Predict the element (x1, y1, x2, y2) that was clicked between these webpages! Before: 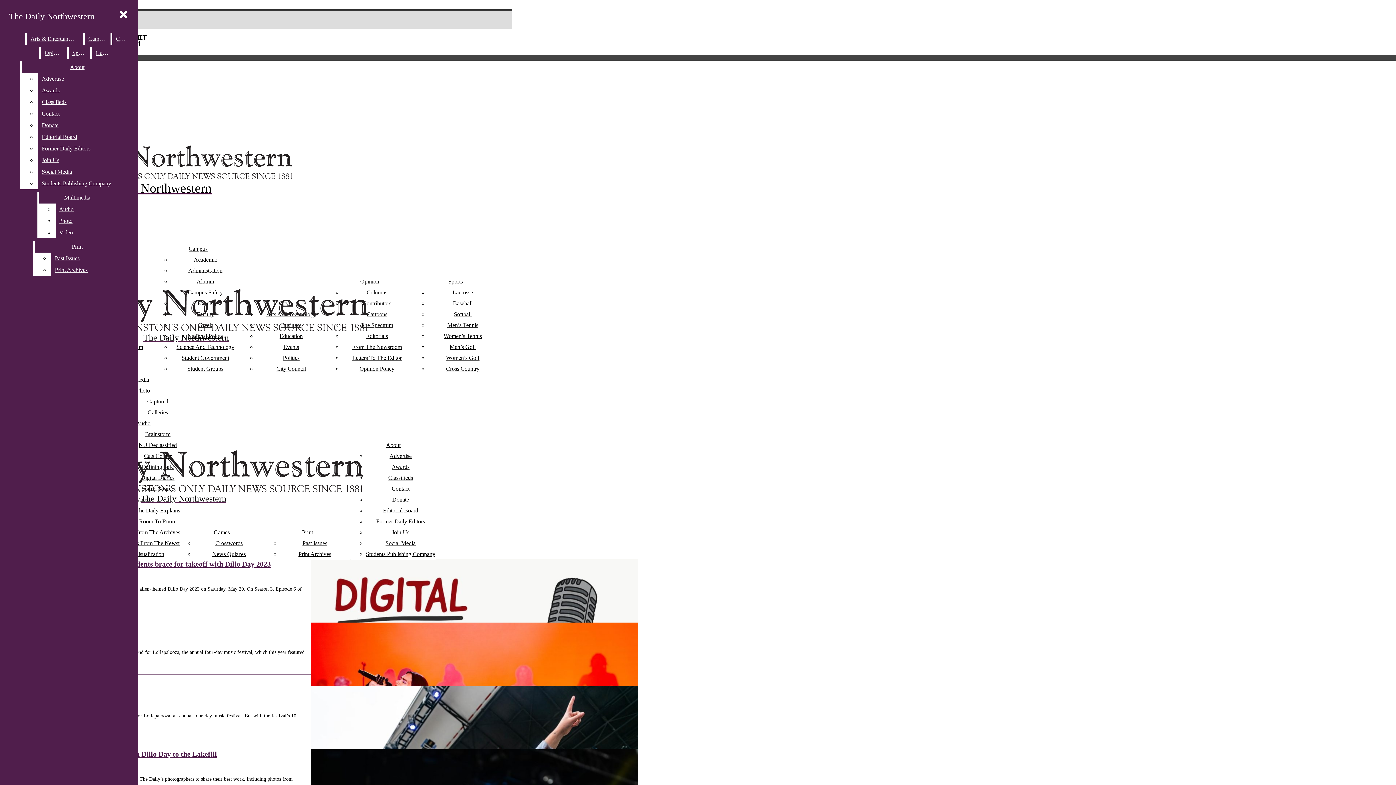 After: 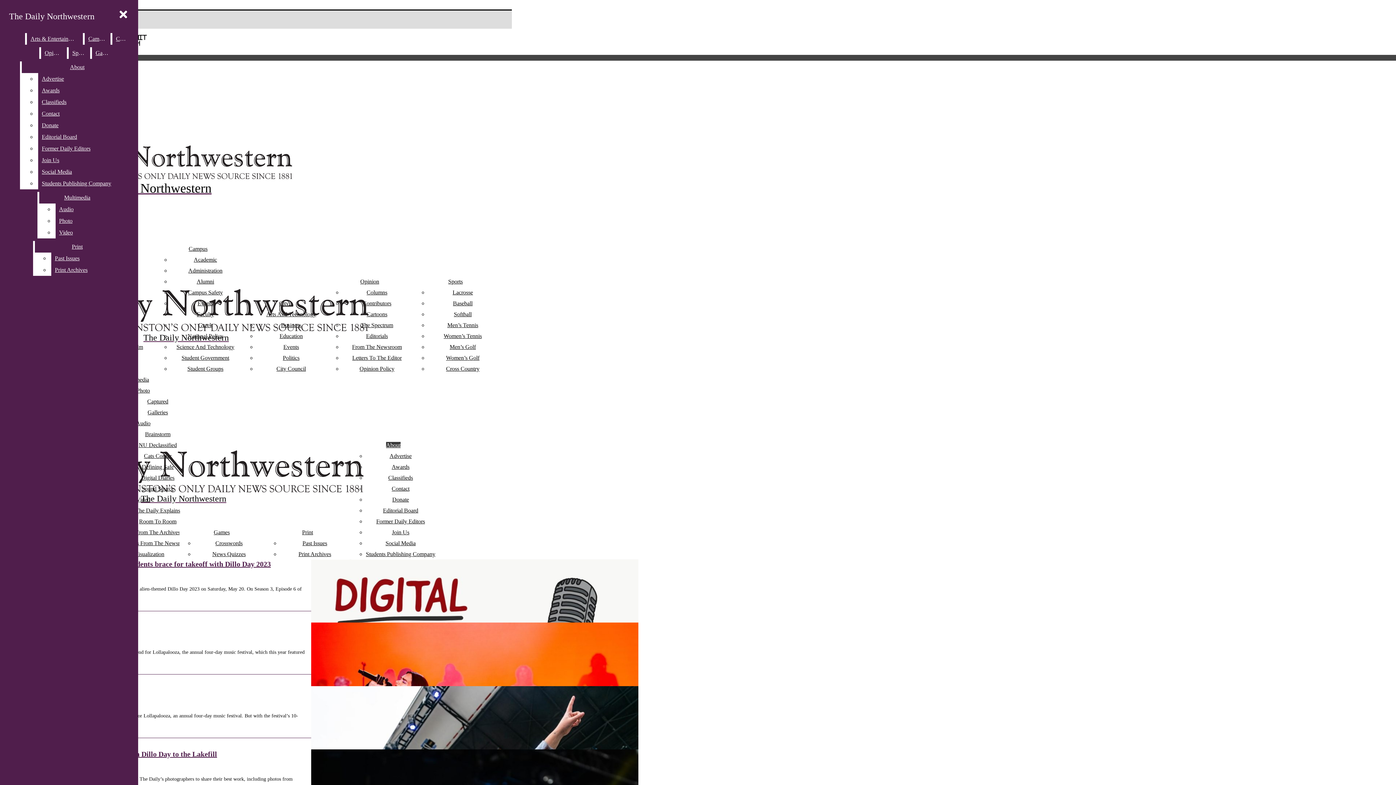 Action: bbox: (386, 442, 400, 448) label: About